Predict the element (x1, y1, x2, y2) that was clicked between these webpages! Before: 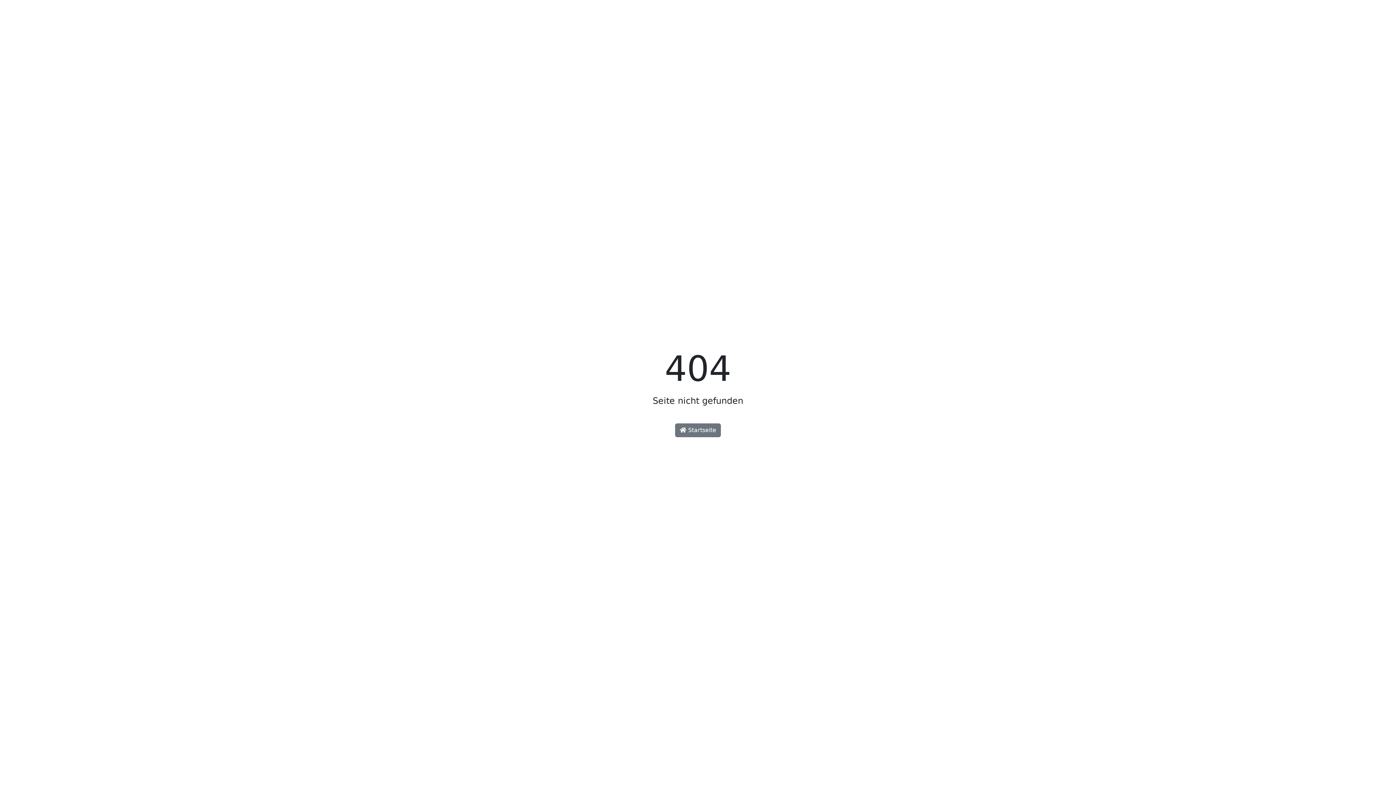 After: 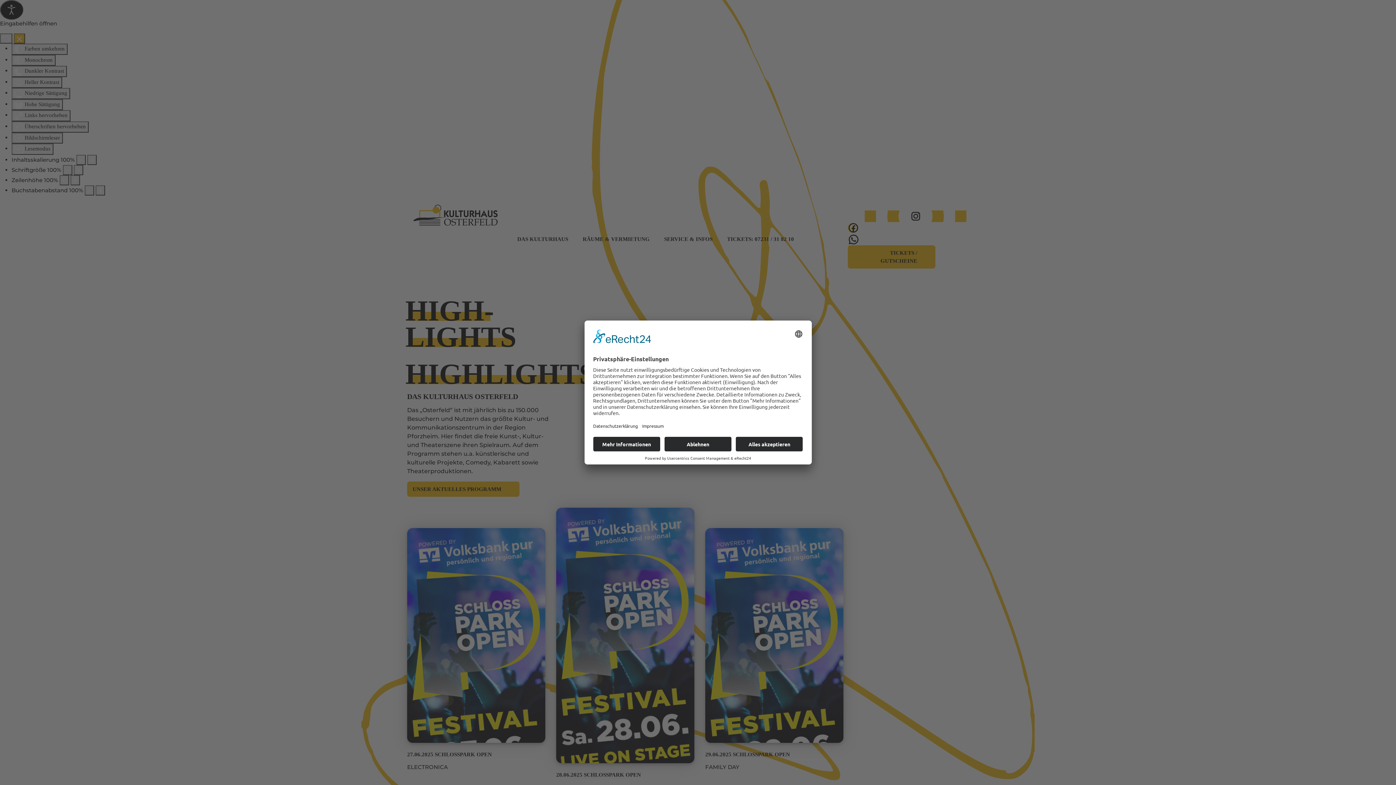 Action: bbox: (675, 423, 721, 437) label:  Startseite